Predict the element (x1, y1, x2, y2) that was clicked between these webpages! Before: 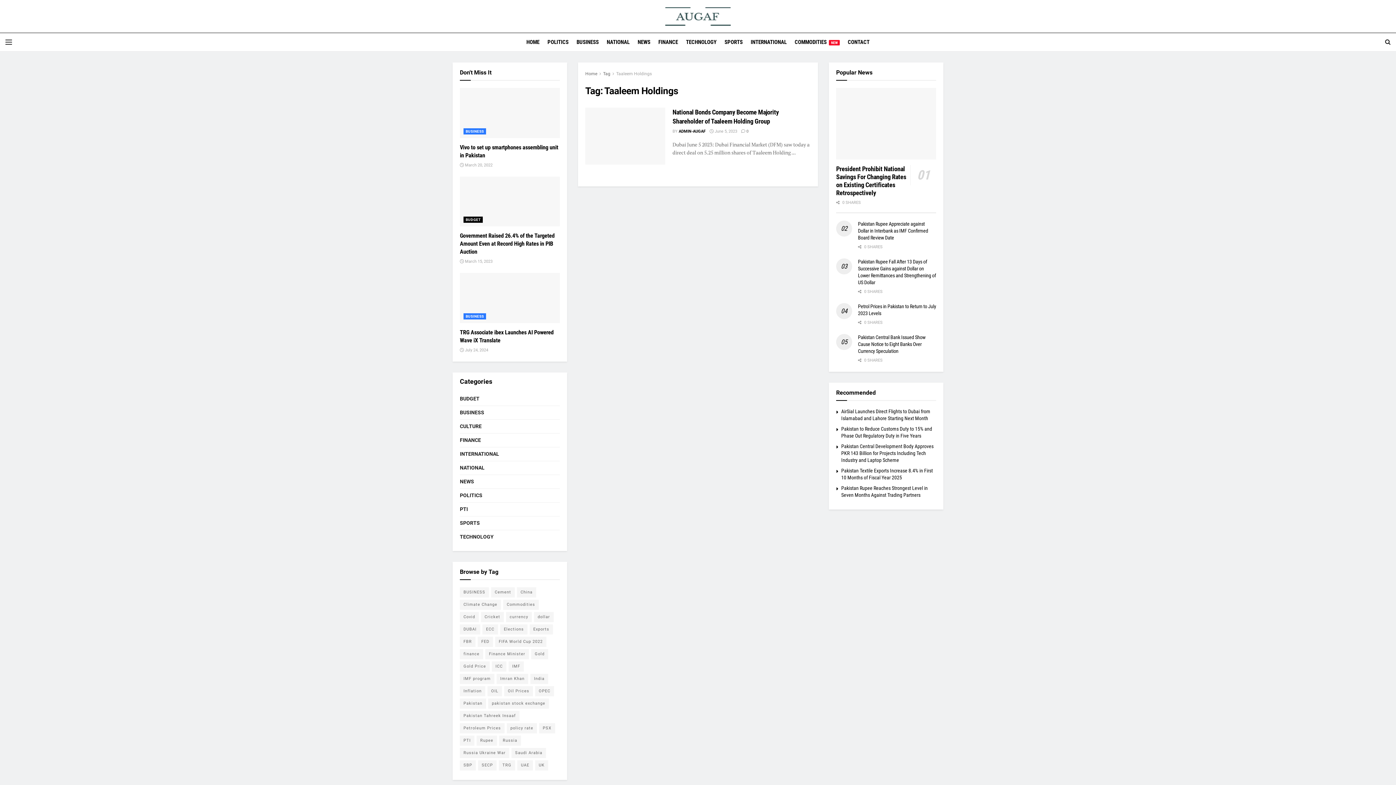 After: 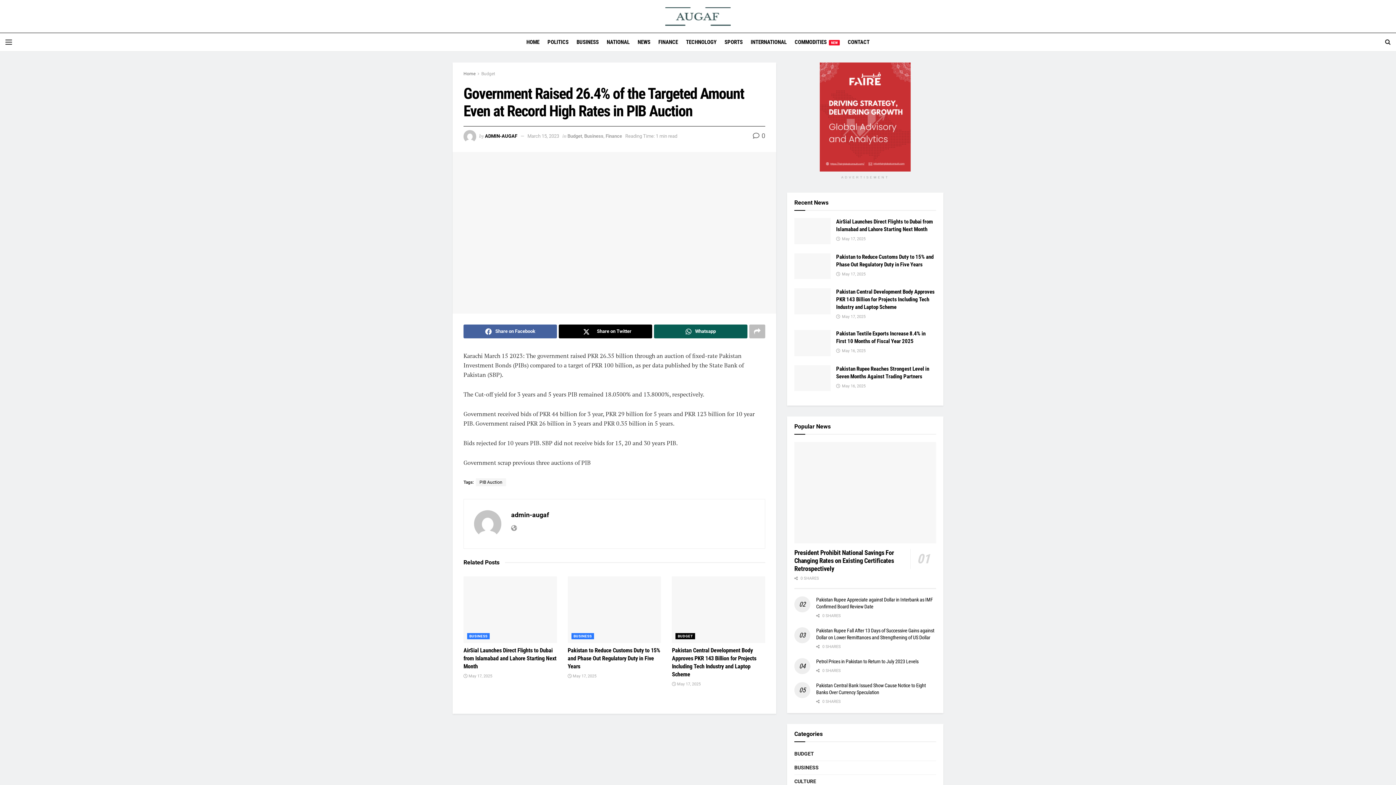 Action: bbox: (460, 176, 560, 226)